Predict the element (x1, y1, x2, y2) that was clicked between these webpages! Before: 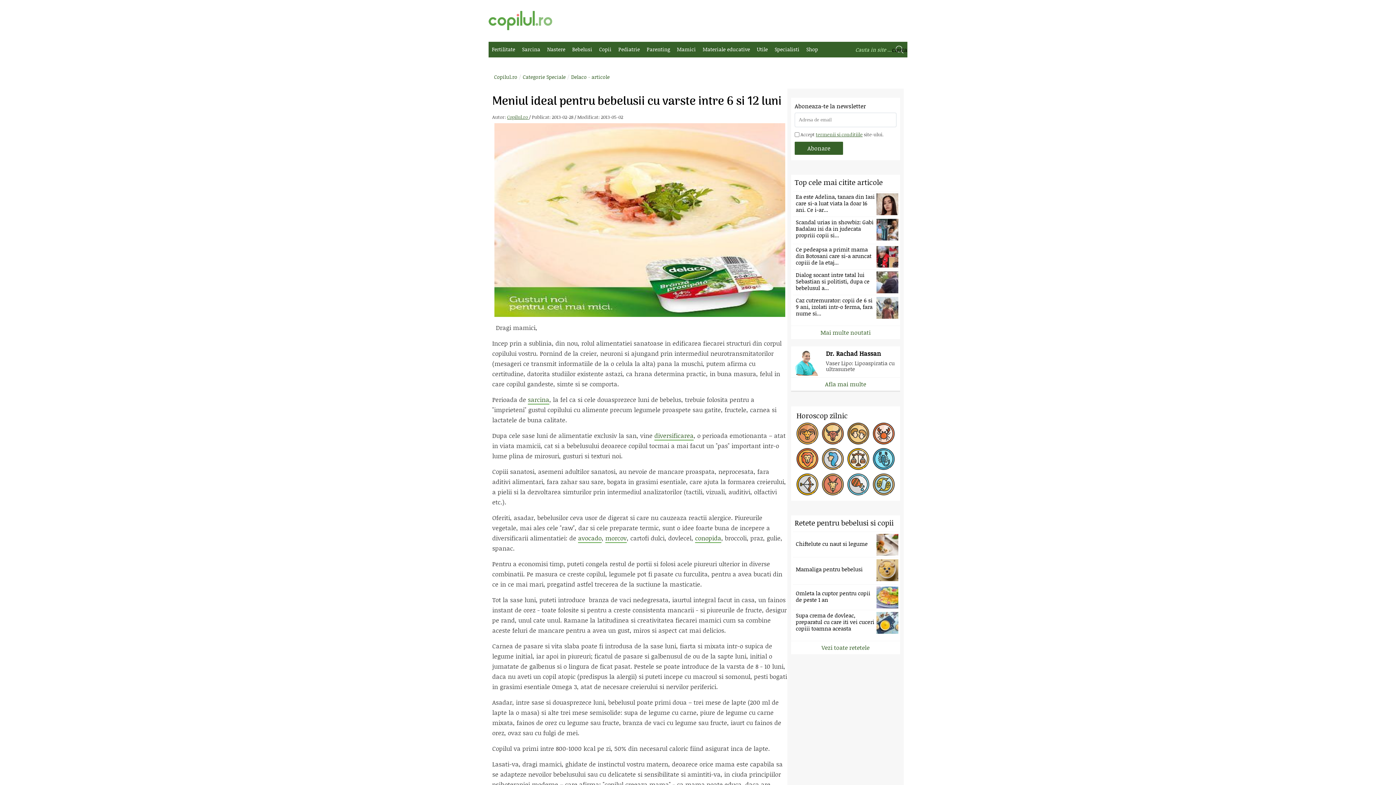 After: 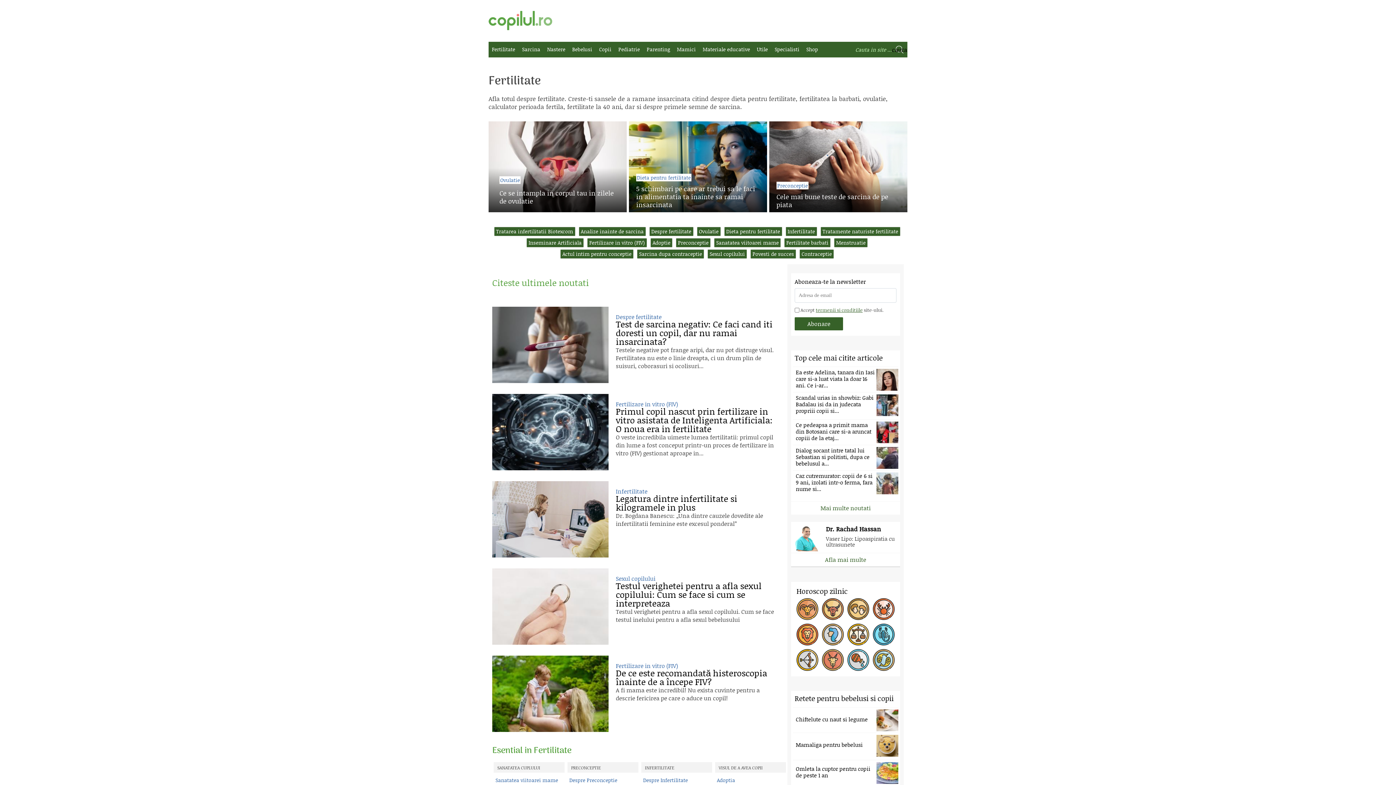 Action: bbox: (488, 41, 518, 57) label: Fertilitate